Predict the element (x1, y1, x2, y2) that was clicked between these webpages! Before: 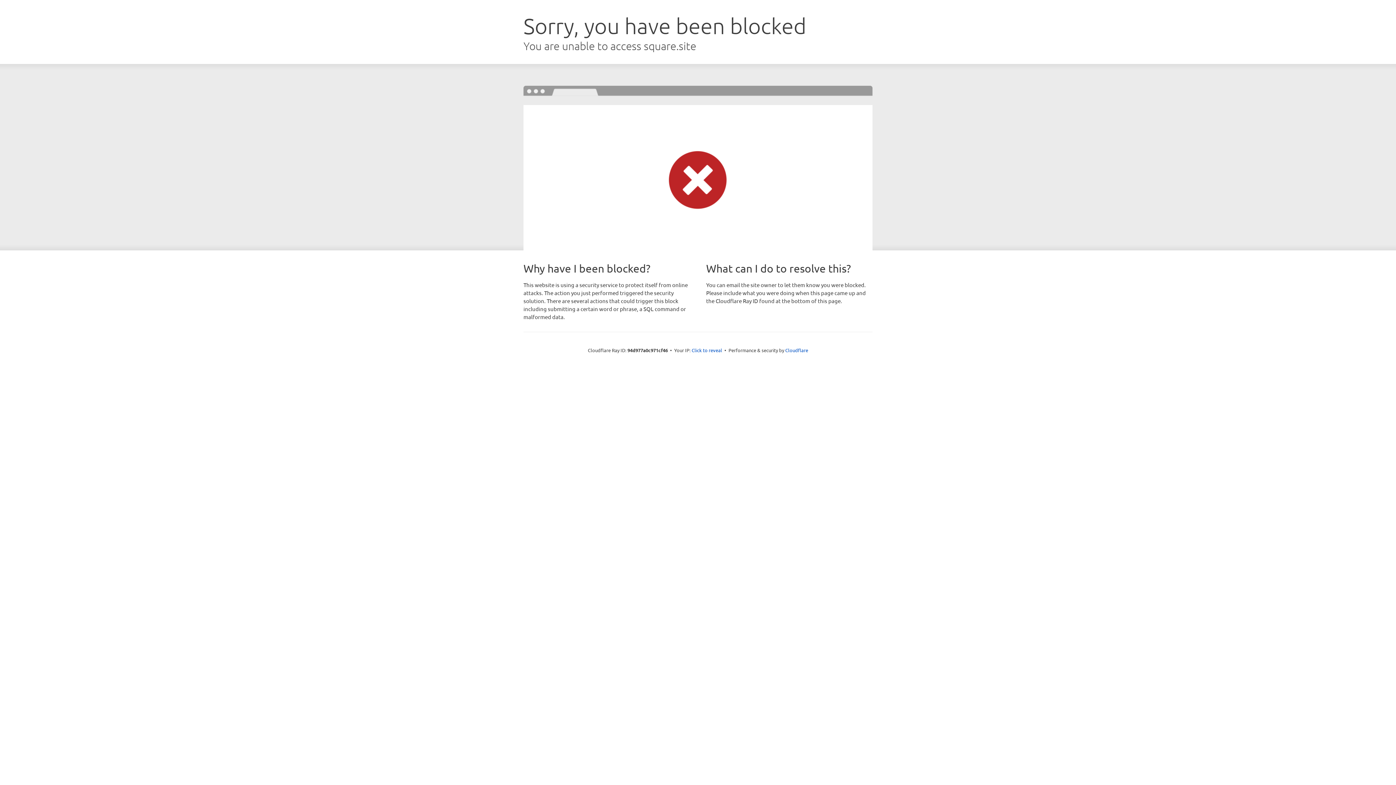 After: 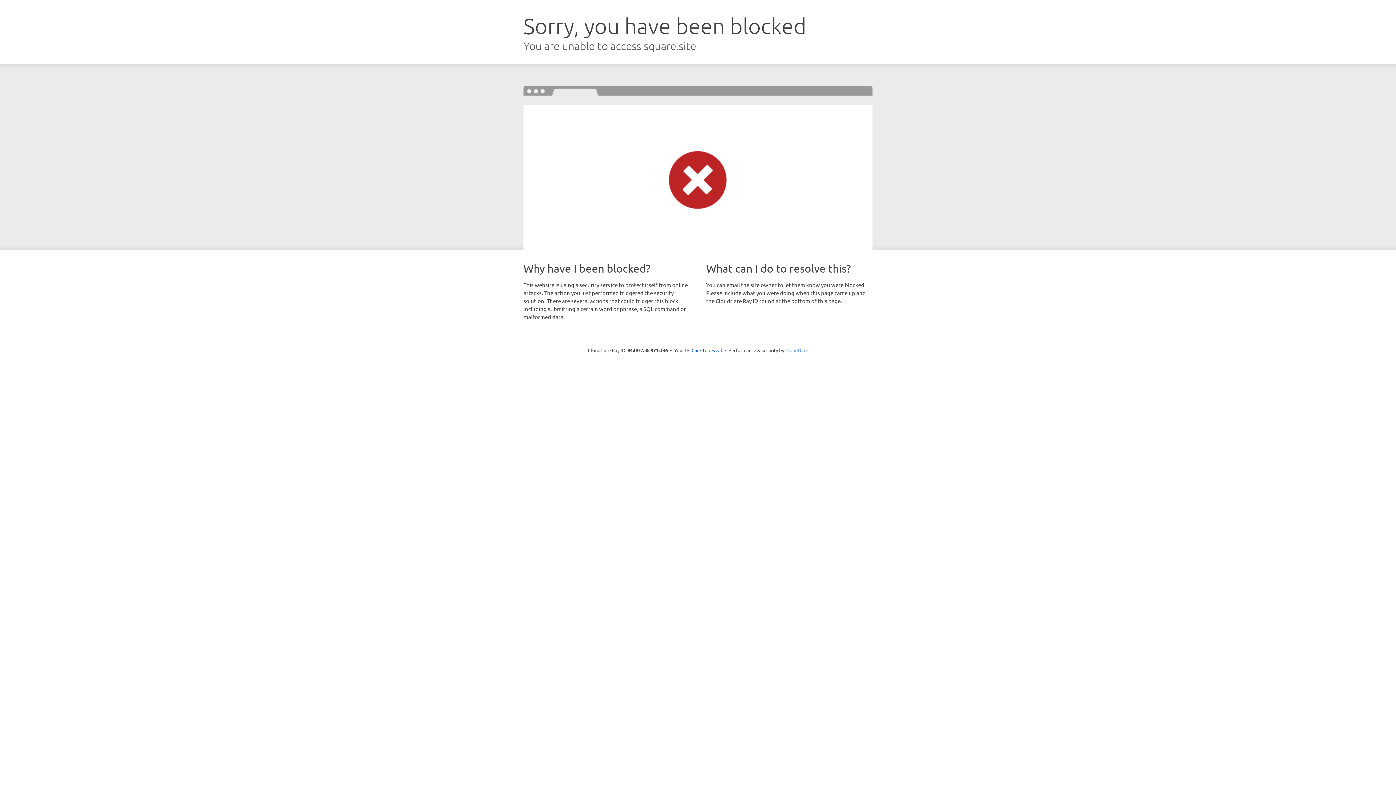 Action: bbox: (785, 347, 808, 353) label: Cloudflare